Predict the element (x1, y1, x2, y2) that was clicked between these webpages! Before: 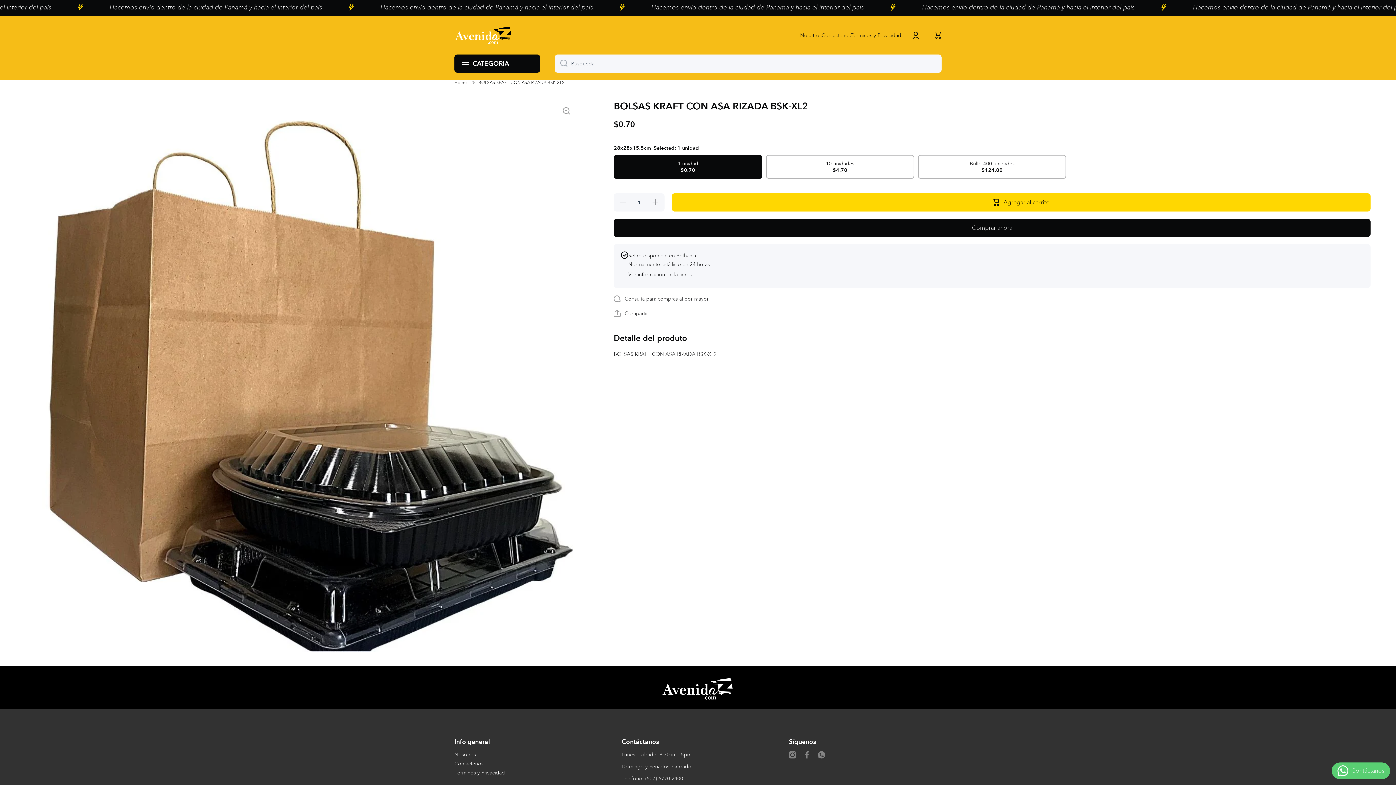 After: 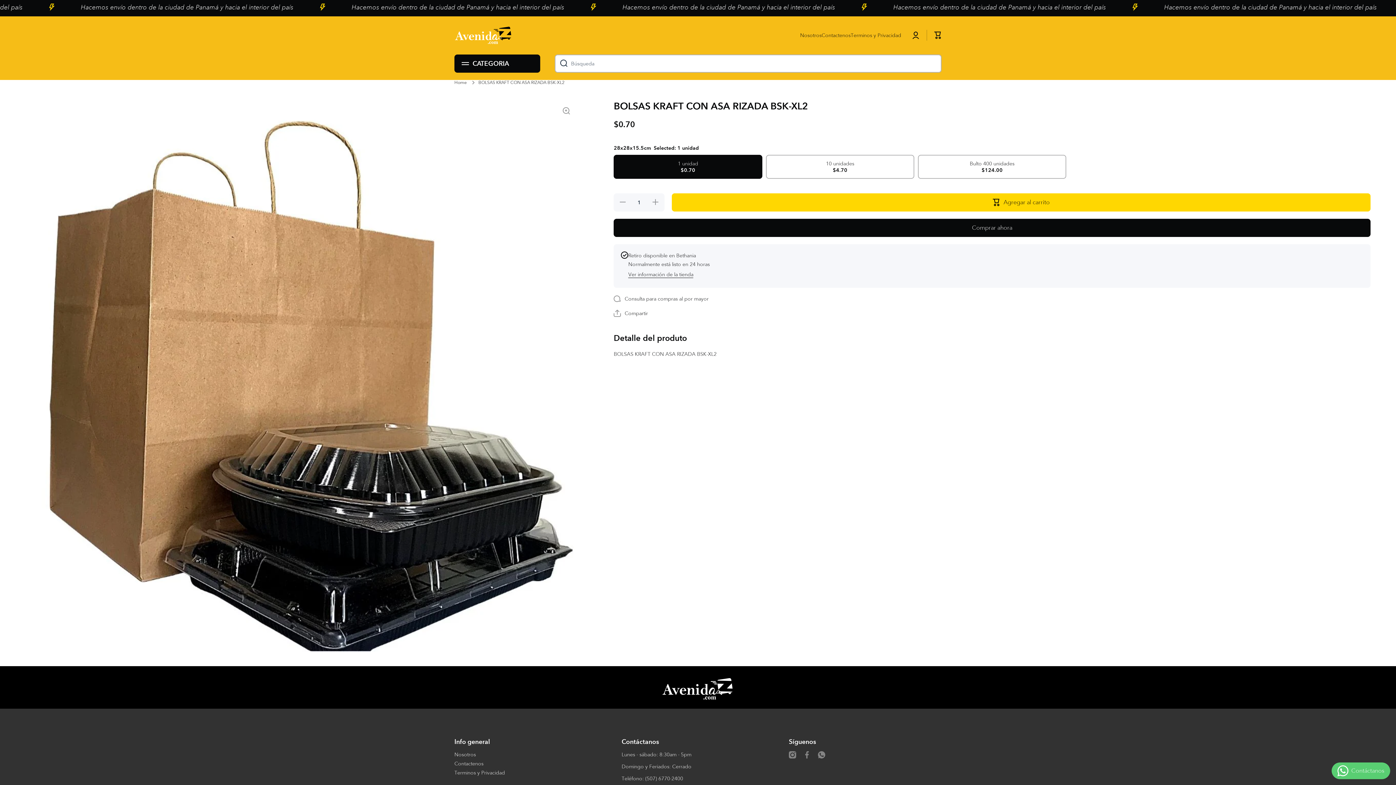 Action: bbox: (554, 54, 567, 72) label: Búsqueda